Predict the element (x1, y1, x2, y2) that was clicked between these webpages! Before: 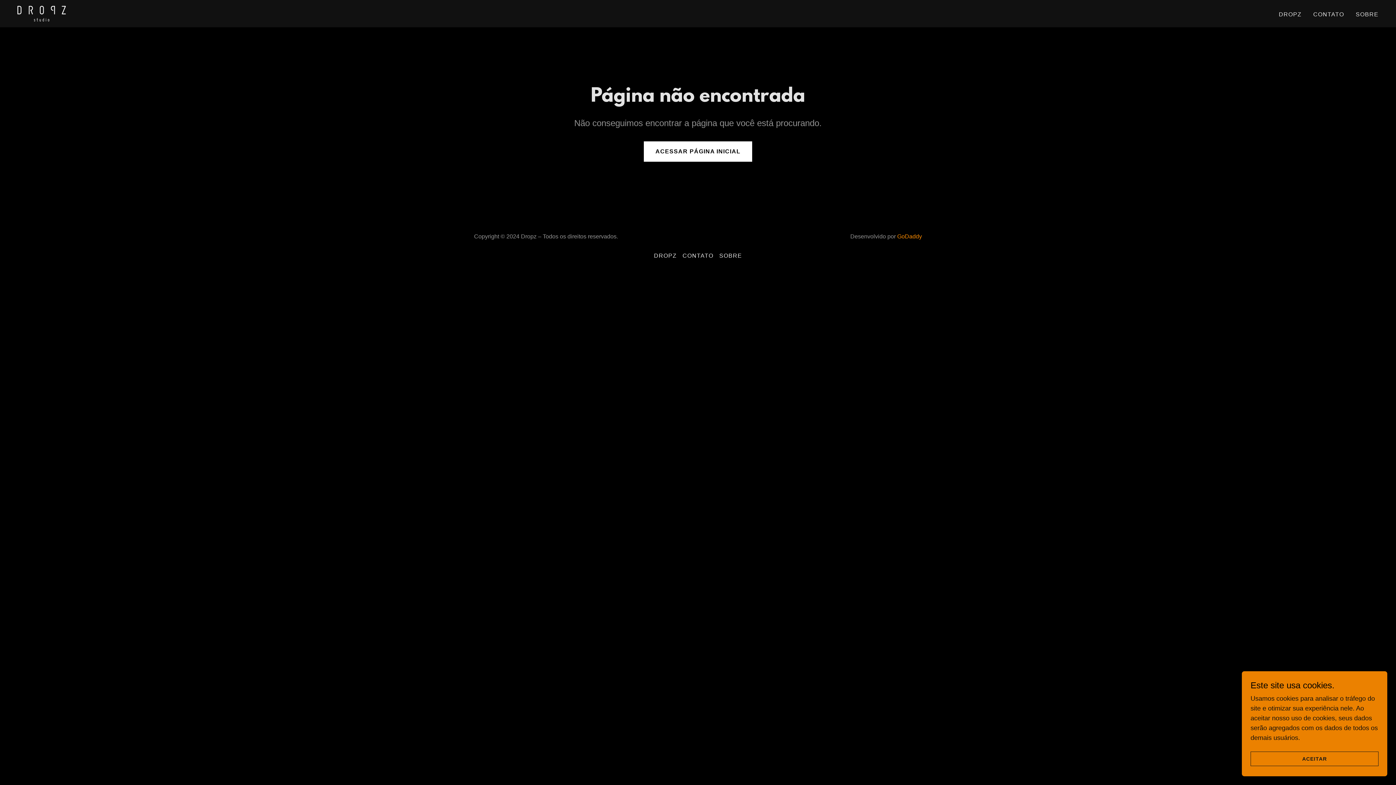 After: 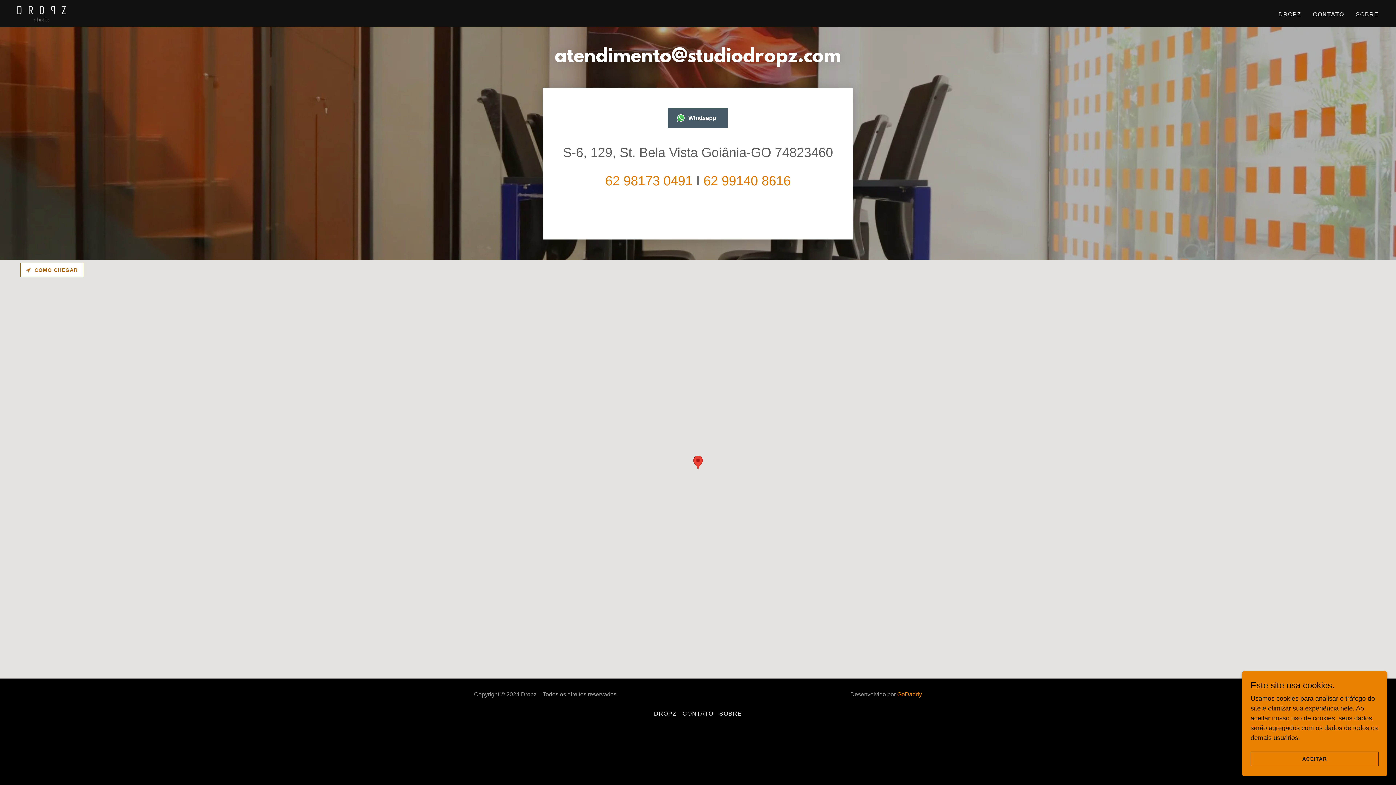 Action: bbox: (1311, 8, 1346, 21) label: CONTATO